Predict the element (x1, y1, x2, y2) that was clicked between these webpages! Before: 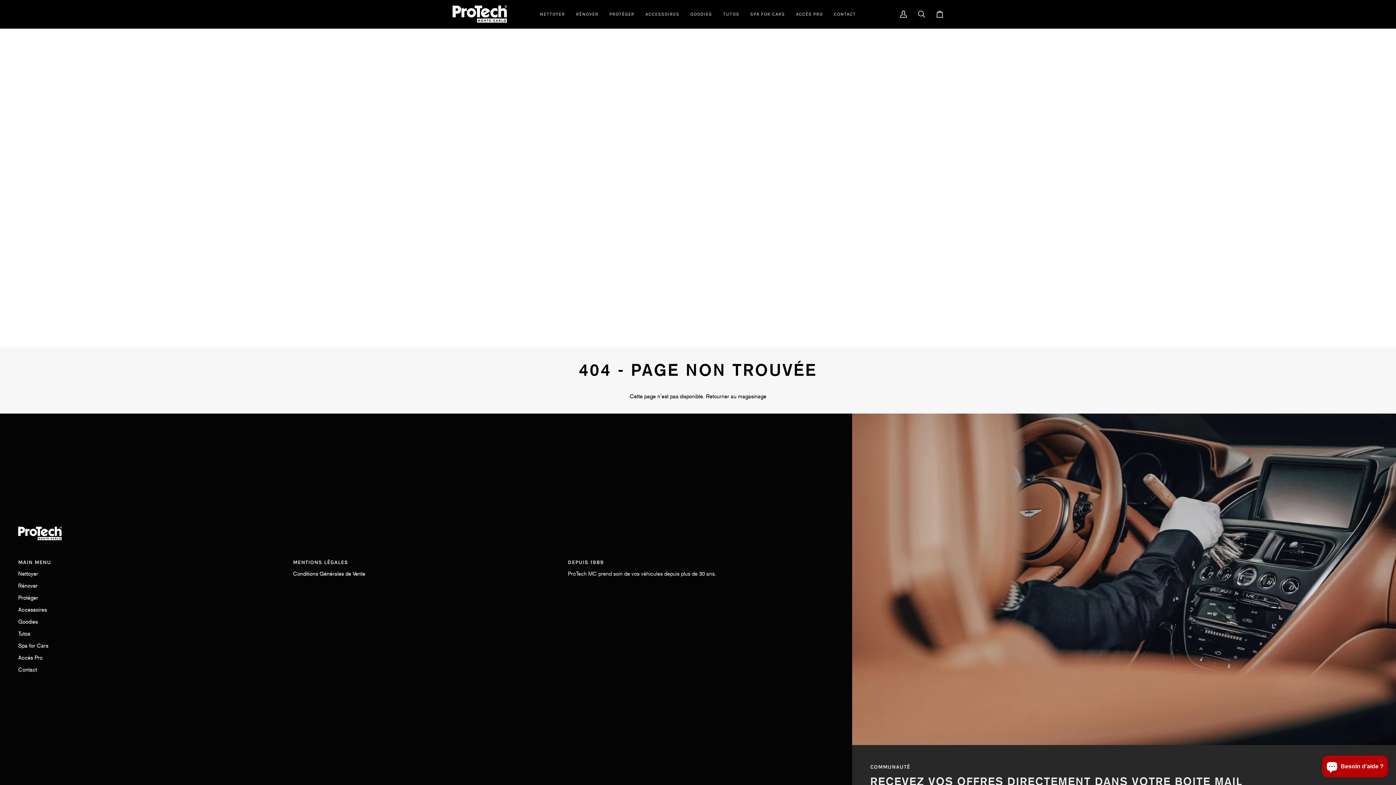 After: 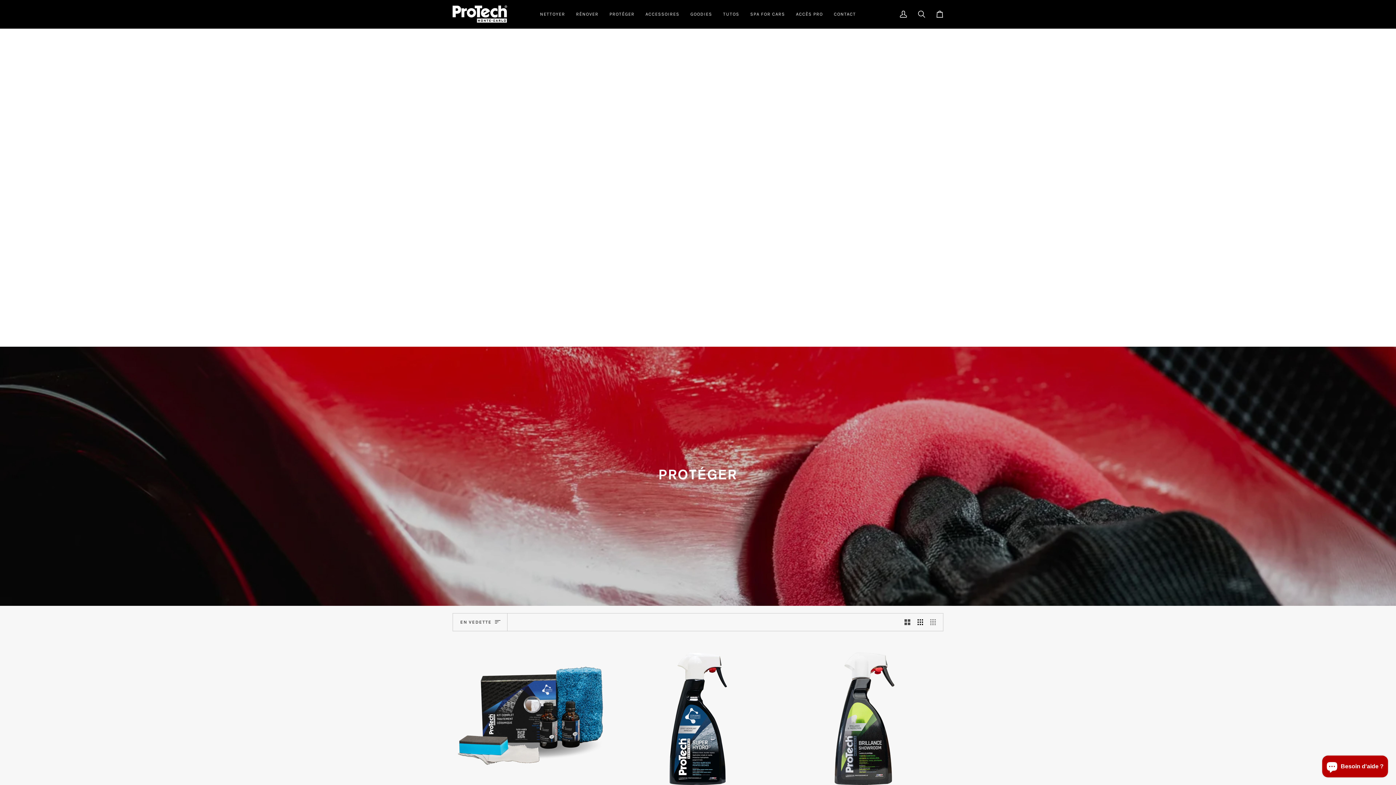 Action: bbox: (604, 0, 640, 28) label: PROTÉGER